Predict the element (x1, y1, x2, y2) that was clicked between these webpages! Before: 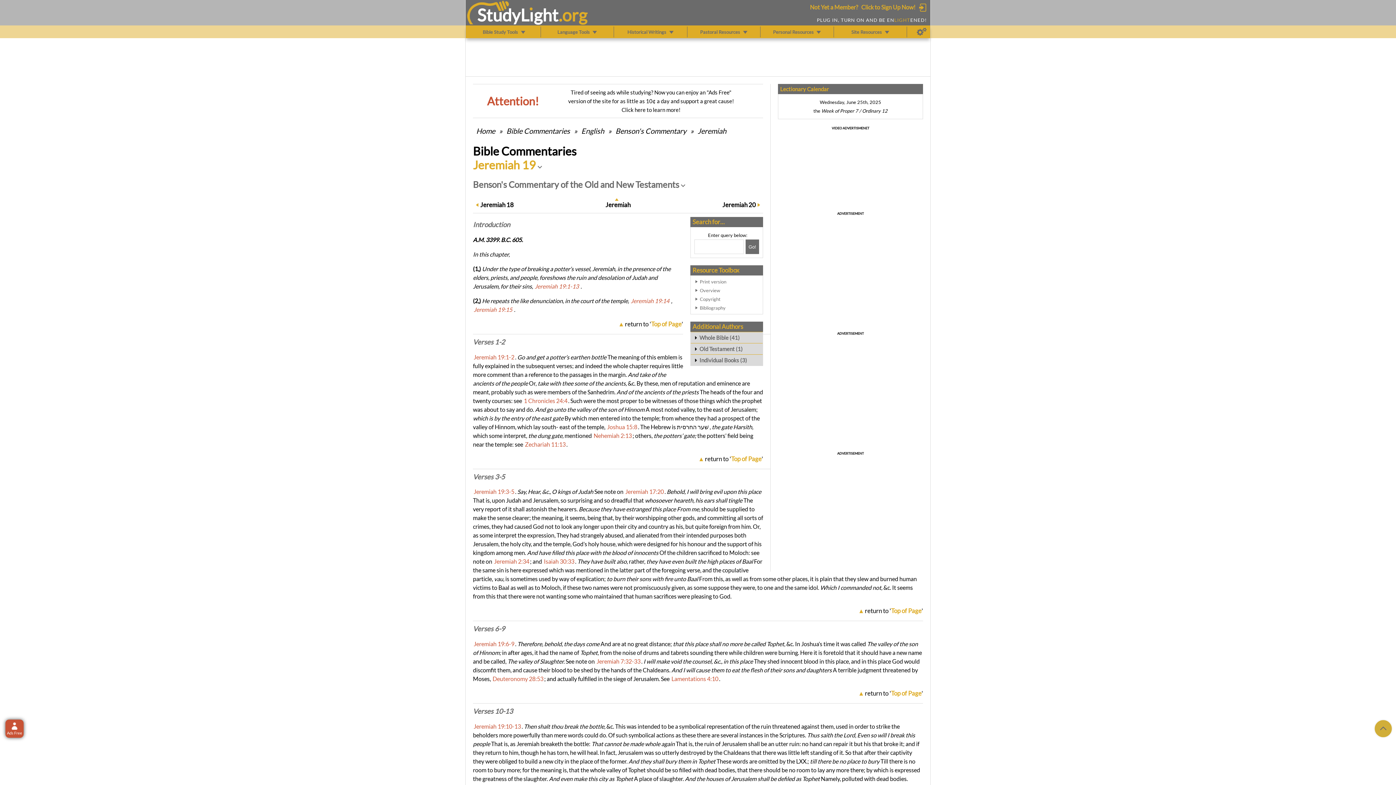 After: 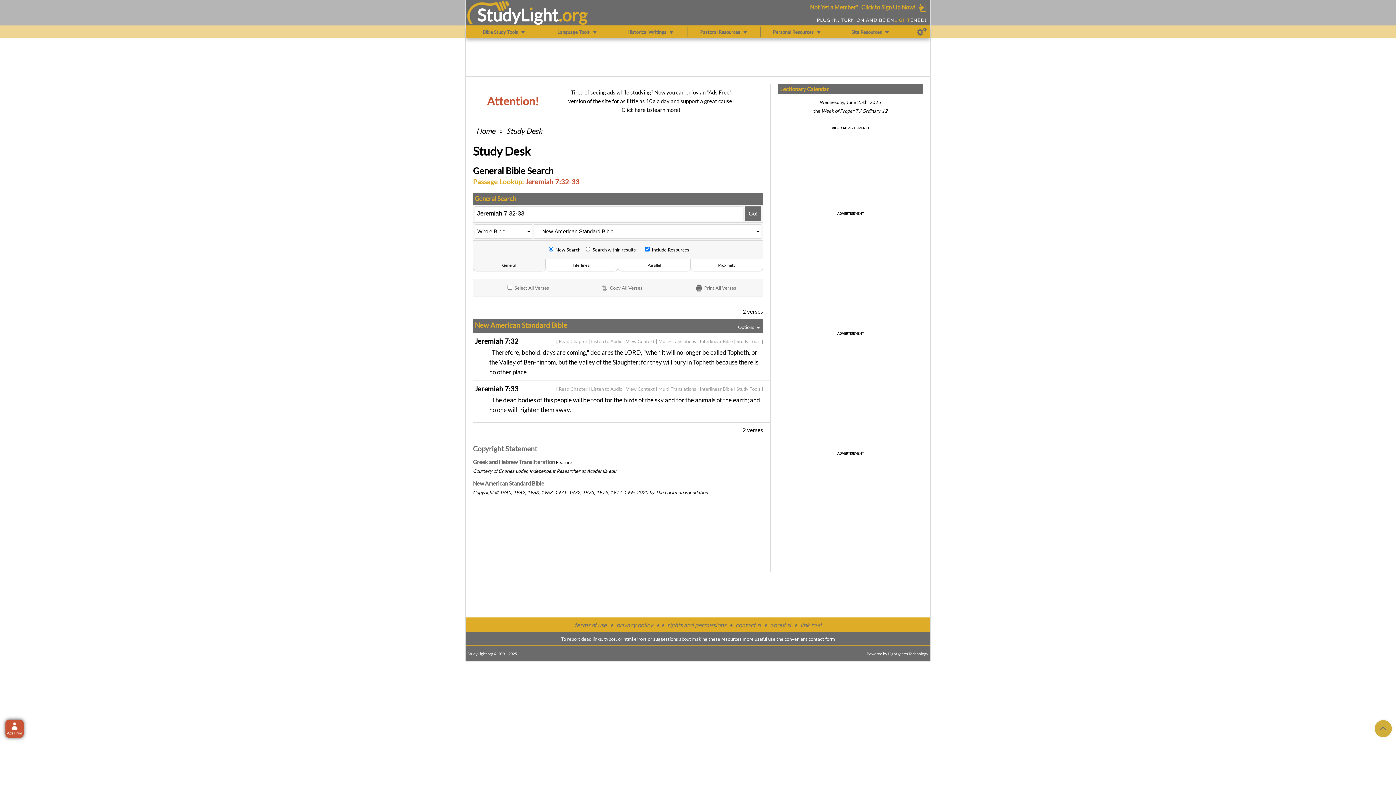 Action: label: Jeremiah 7:32-33 bbox: (596, 658, 640, 665)